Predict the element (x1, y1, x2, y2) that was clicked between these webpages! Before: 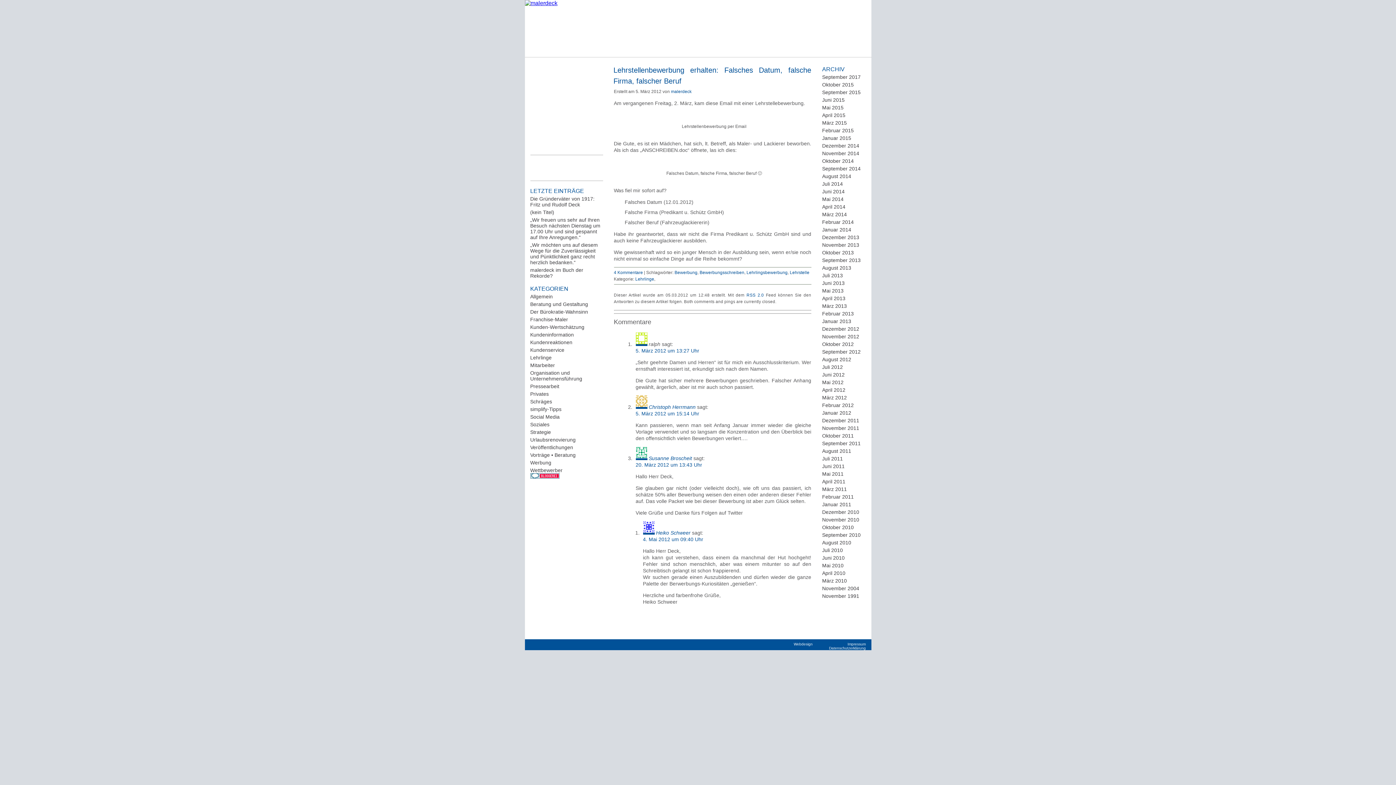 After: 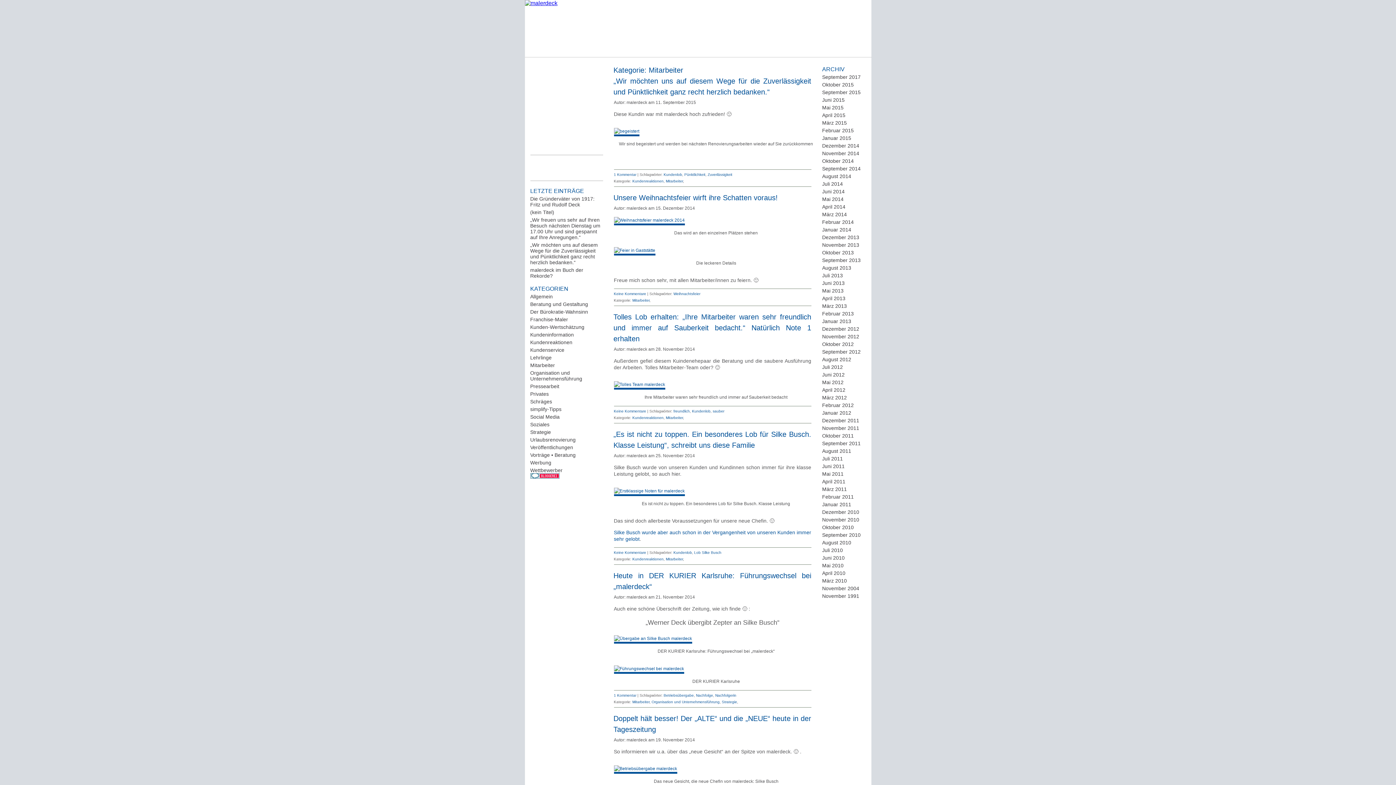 Action: bbox: (530, 362, 555, 368) label: Mitarbeiter